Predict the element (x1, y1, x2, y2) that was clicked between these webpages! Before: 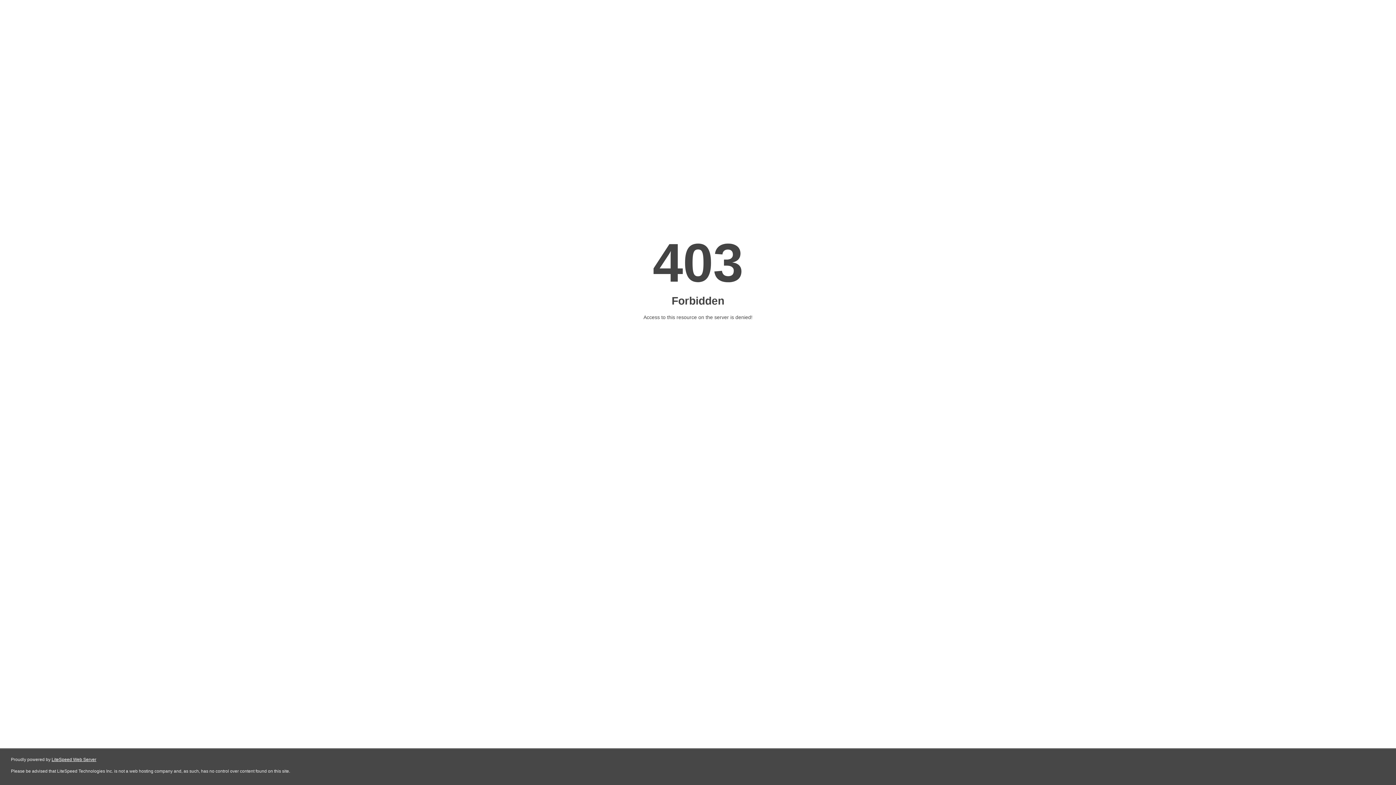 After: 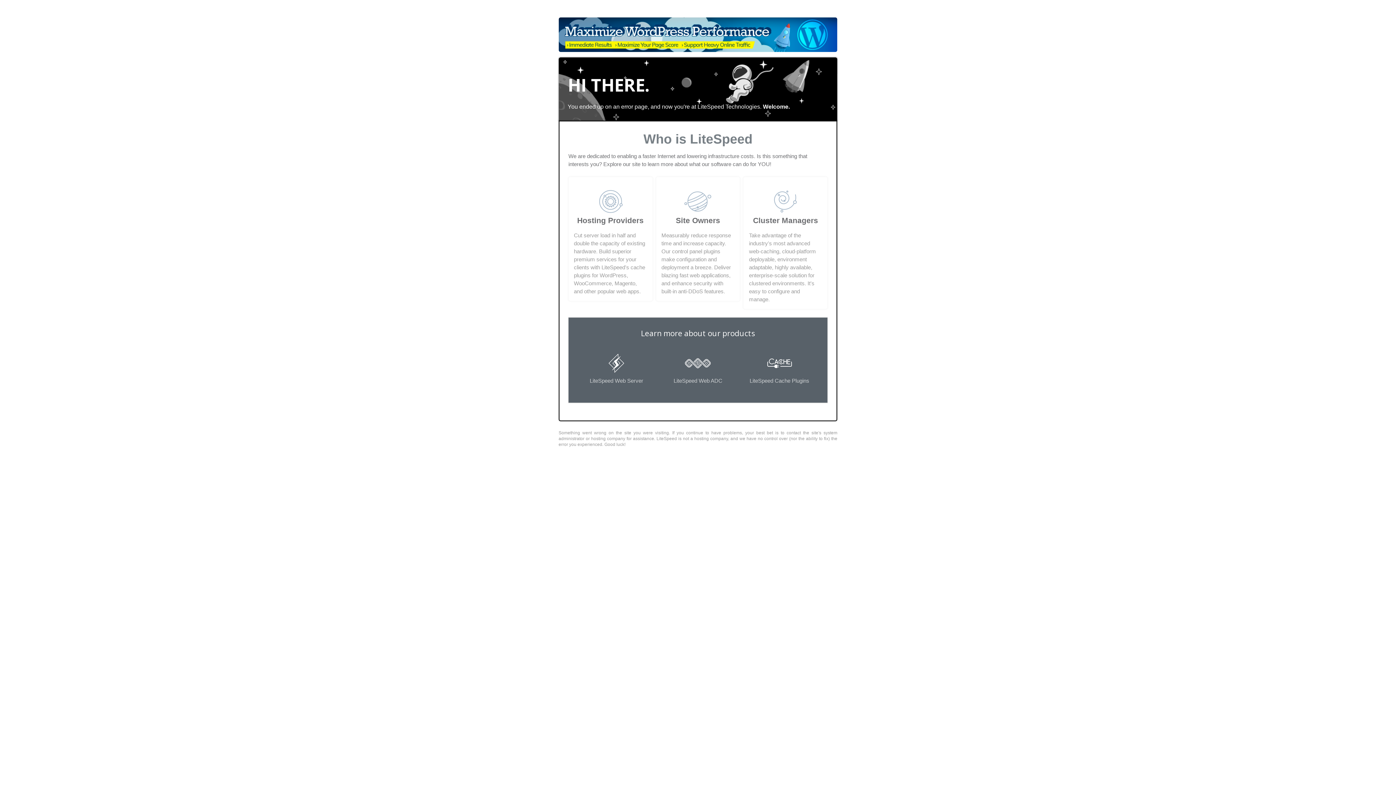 Action: label: LiteSpeed Web Server bbox: (51, 757, 96, 762)